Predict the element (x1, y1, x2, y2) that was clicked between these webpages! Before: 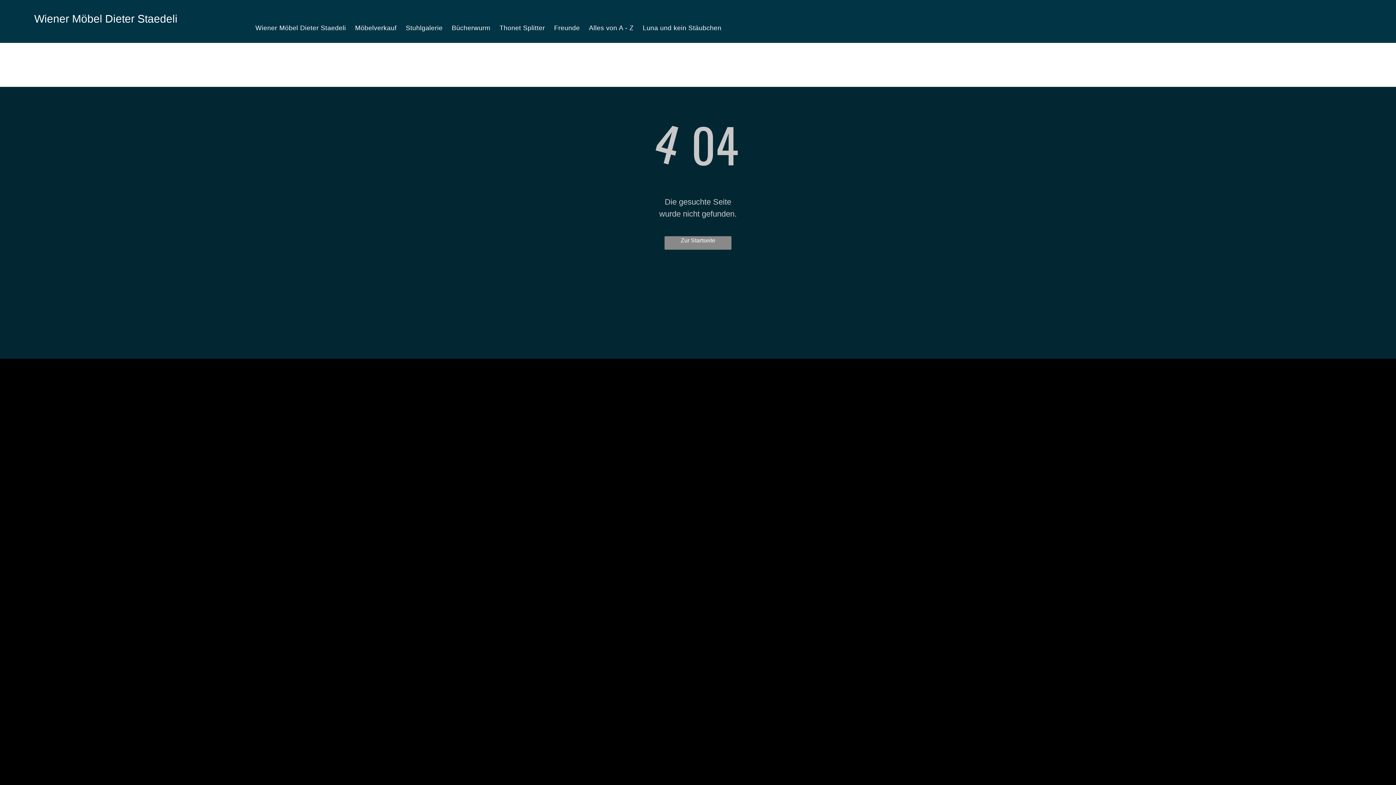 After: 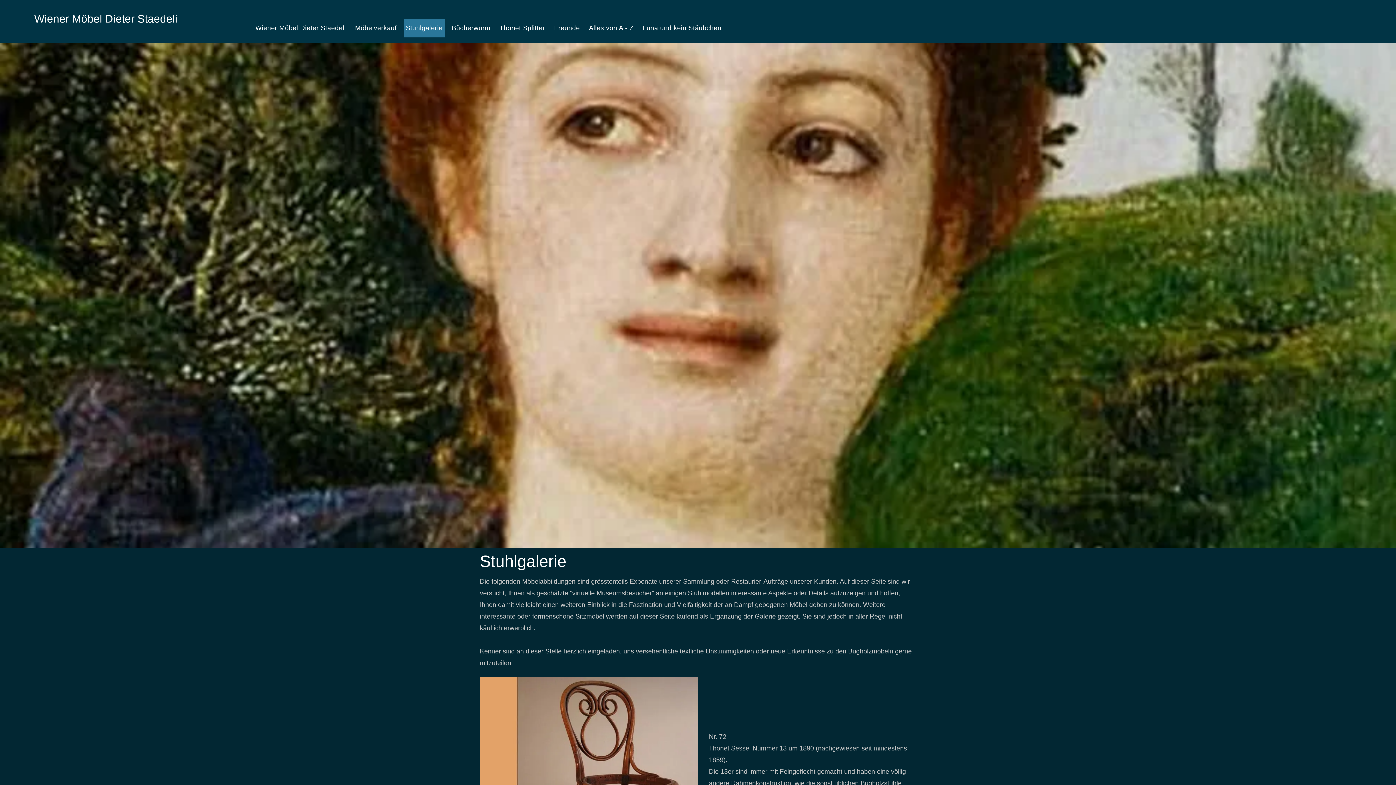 Action: label: Stuhlgalerie bbox: (404, 18, 444, 37)